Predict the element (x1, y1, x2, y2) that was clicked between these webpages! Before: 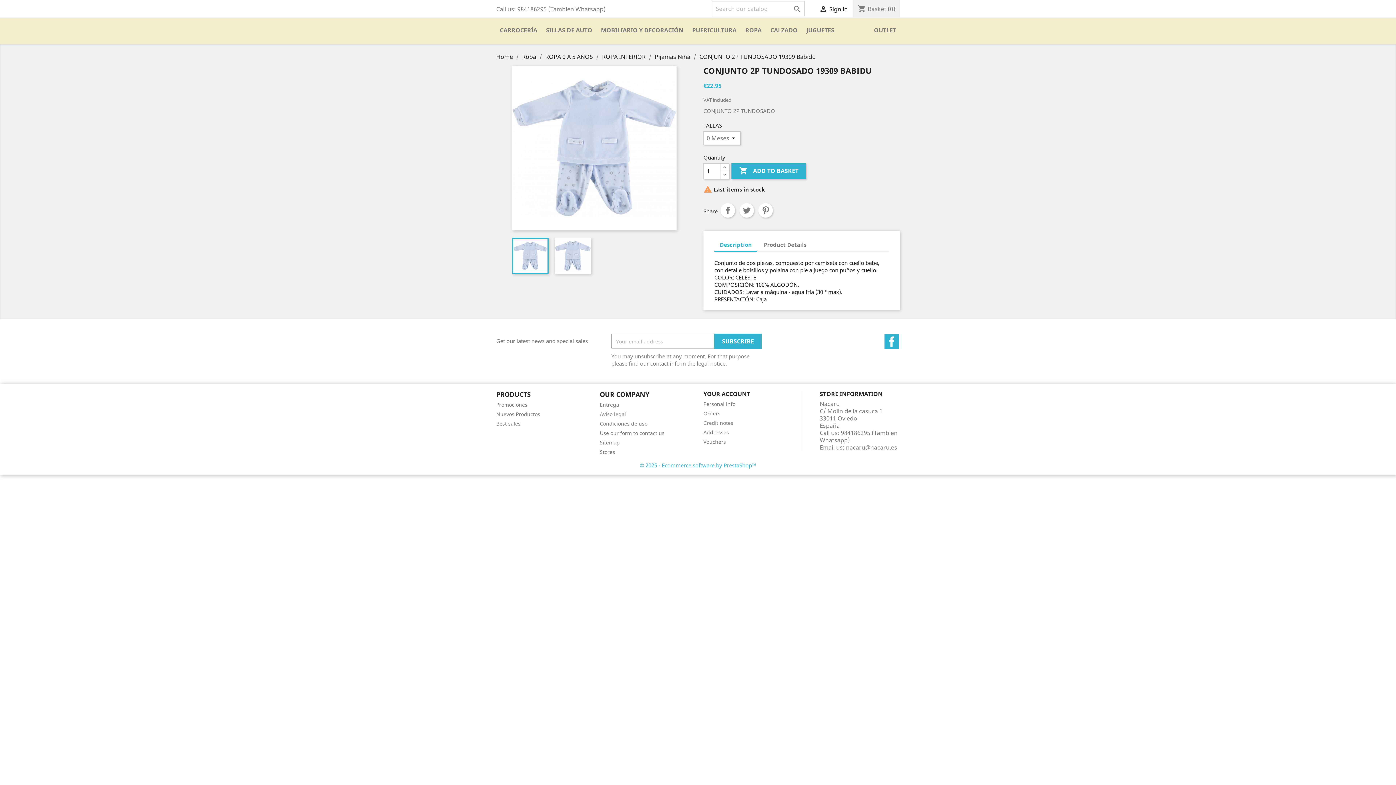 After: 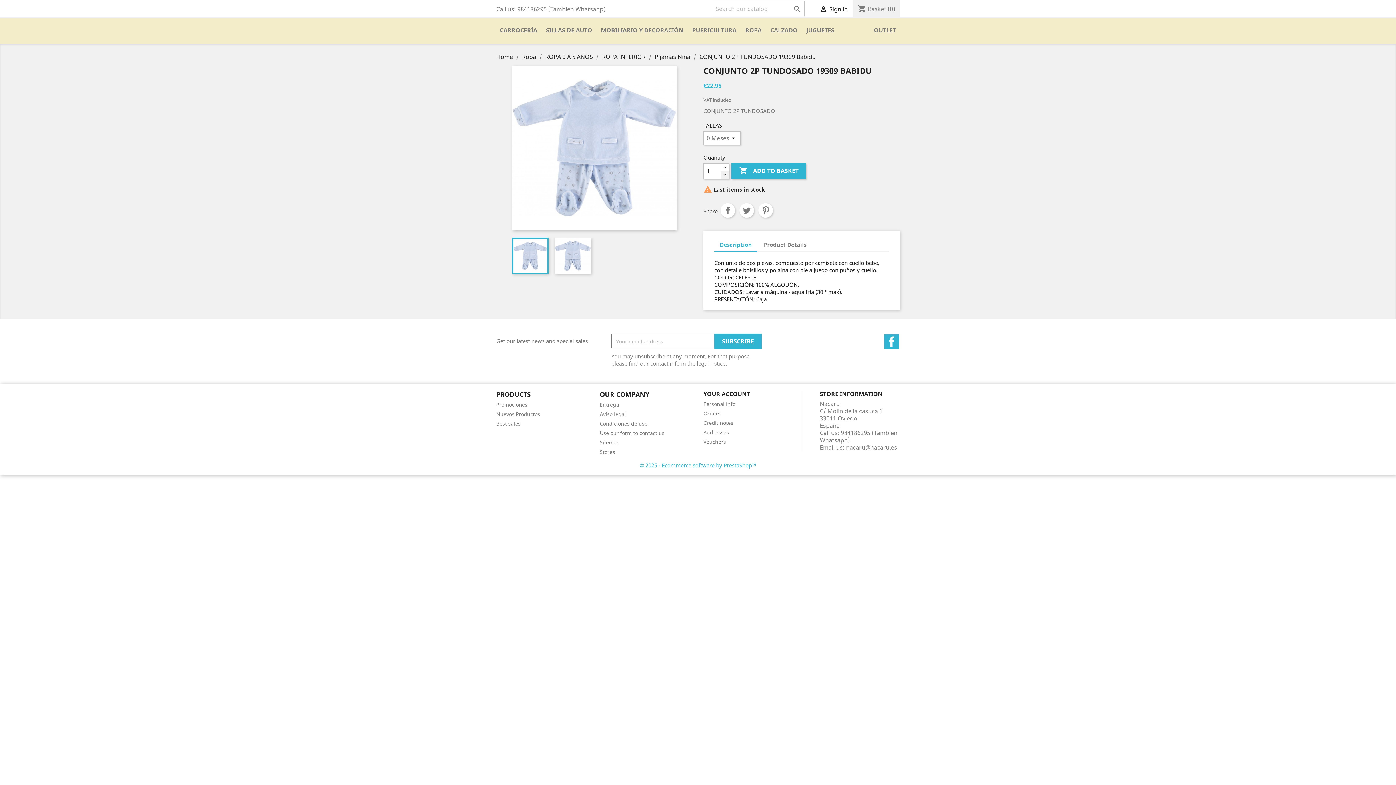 Action: bbox: (720, 170, 729, 179)